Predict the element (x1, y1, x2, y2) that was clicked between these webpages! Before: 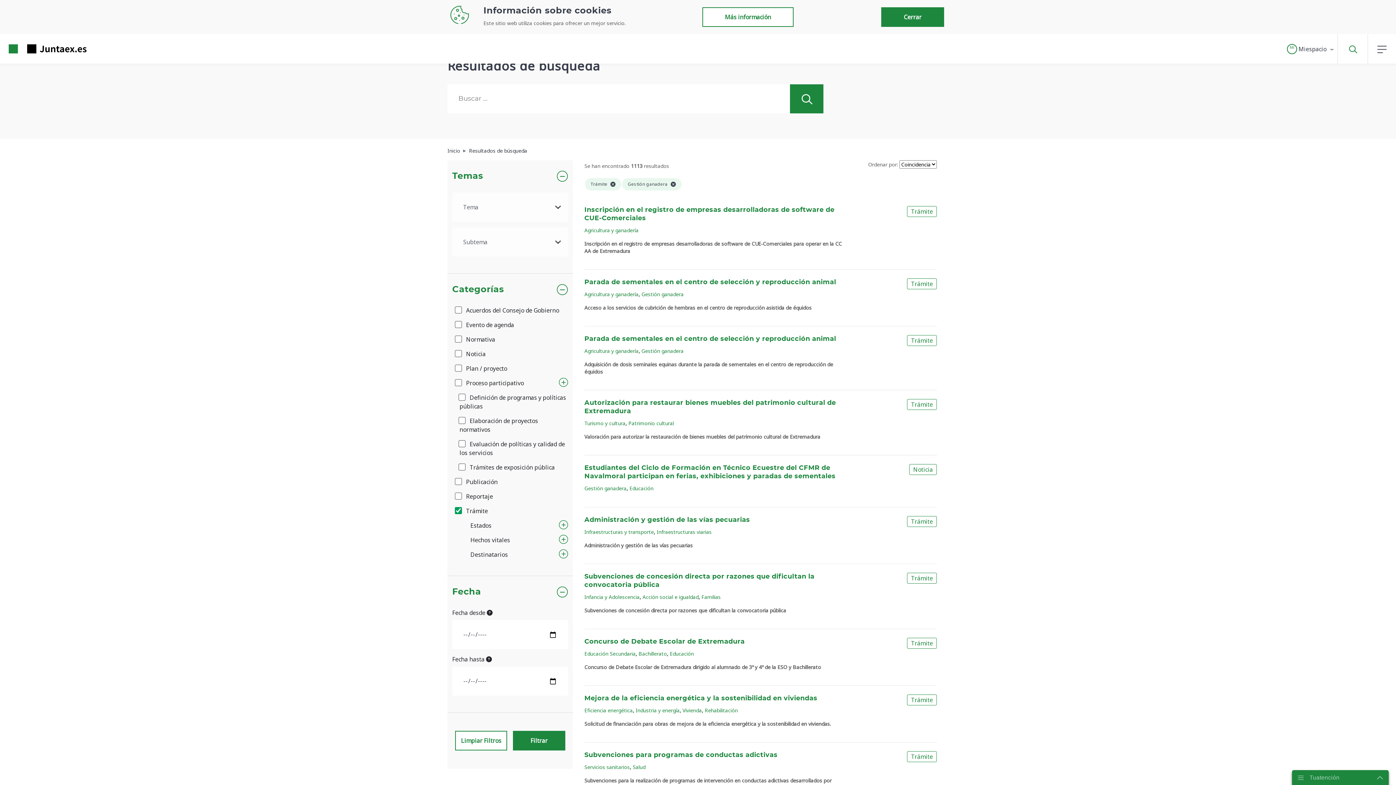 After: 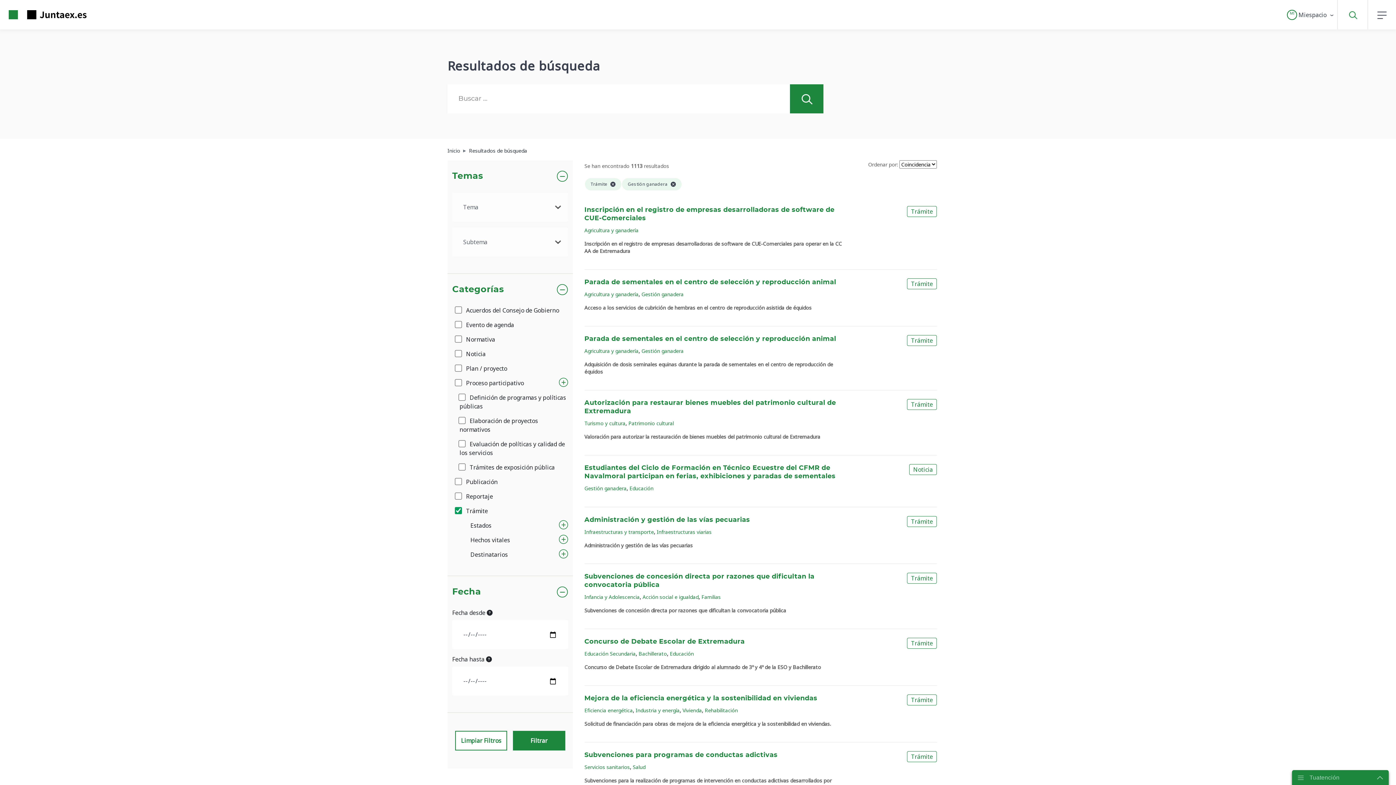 Action: label: Cerrar bbox: (881, 7, 944, 26)